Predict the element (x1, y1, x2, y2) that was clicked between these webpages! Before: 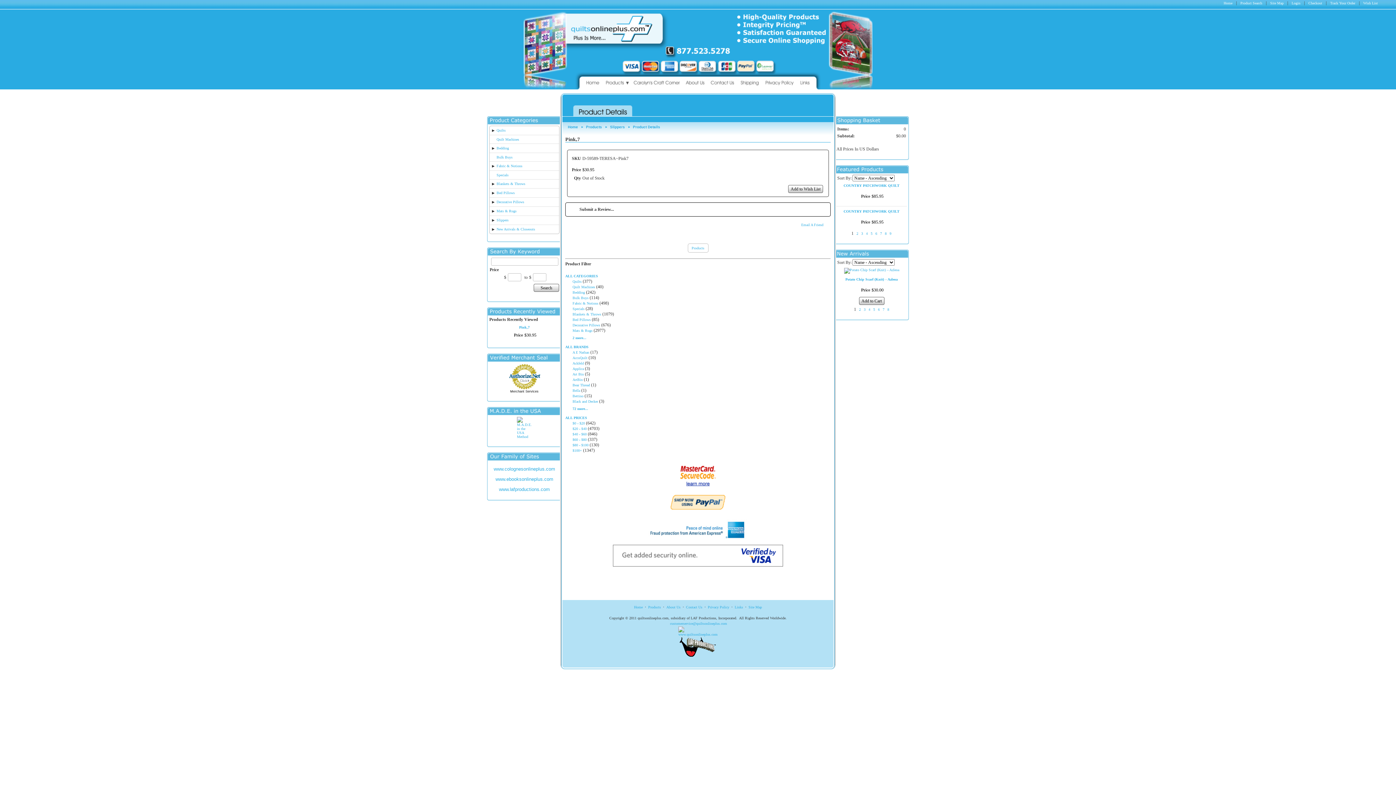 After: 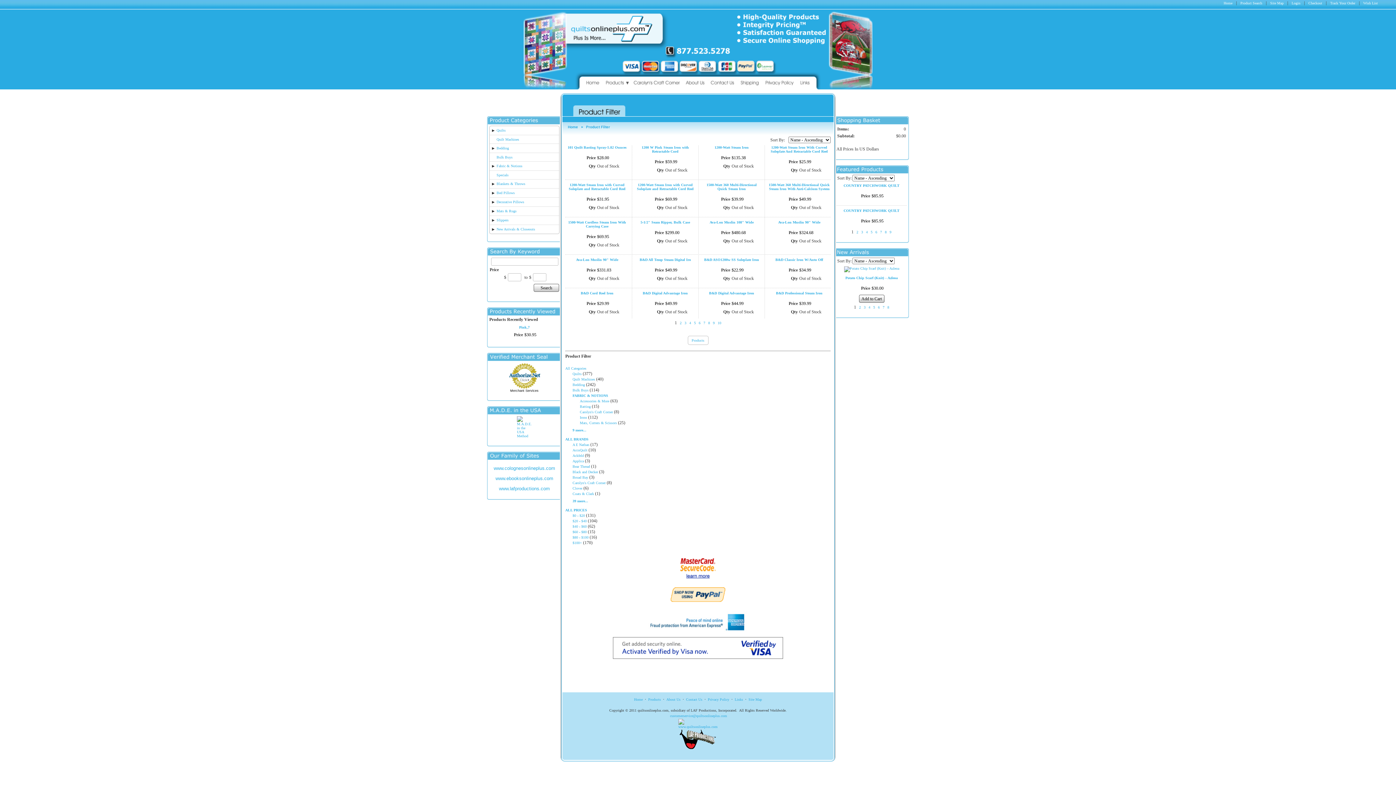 Action: label: Fabric & Notions bbox: (565, 300, 598, 306)